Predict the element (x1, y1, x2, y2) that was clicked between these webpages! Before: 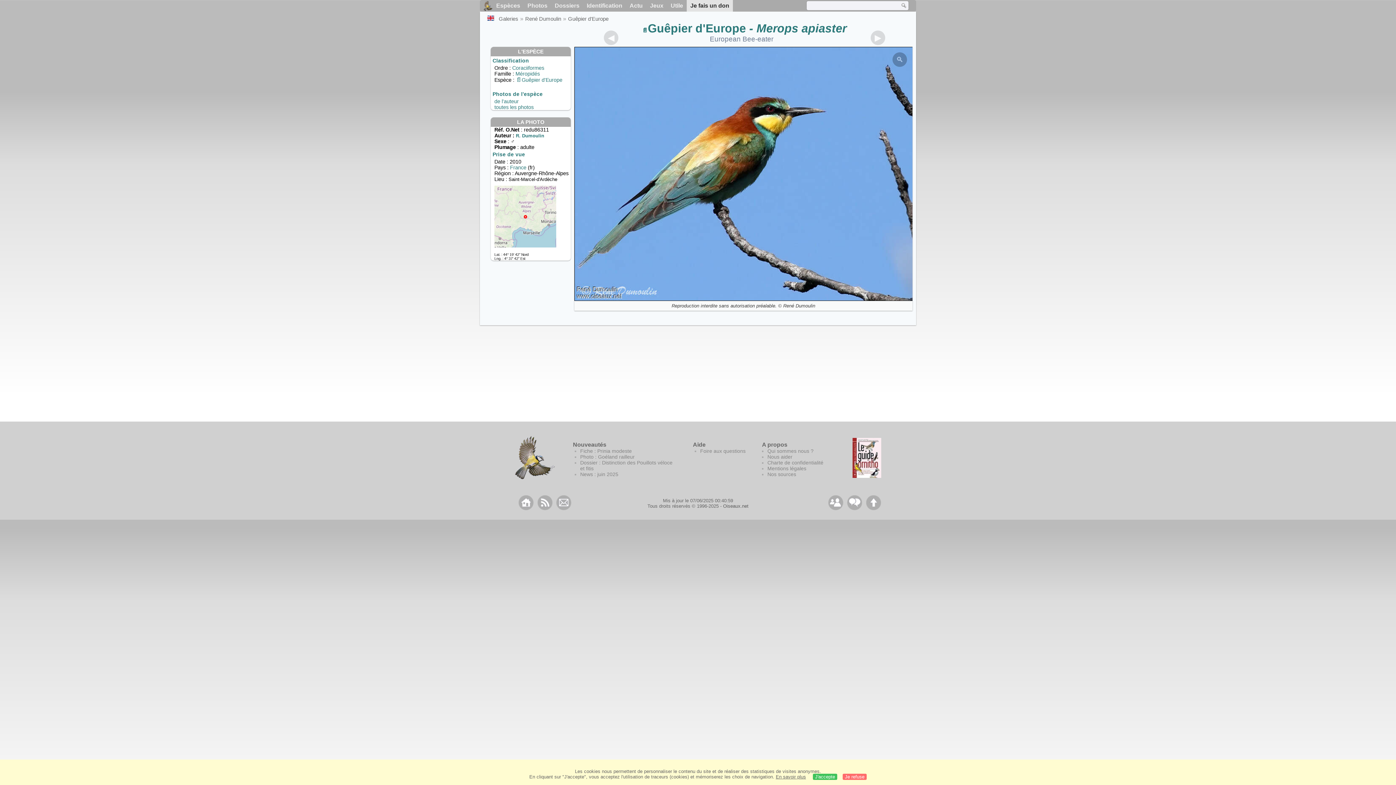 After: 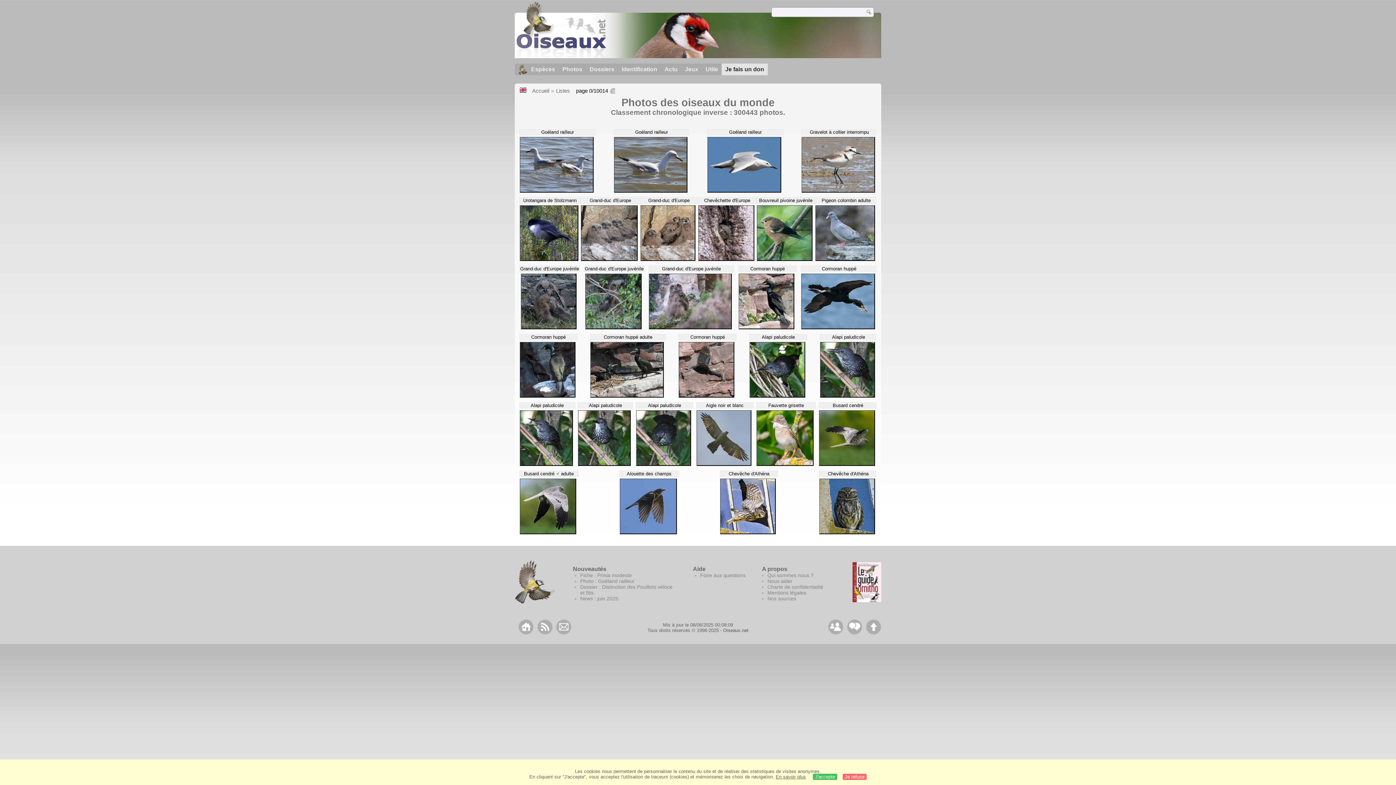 Action: bbox: (524, 0, 551, 11) label: Photos